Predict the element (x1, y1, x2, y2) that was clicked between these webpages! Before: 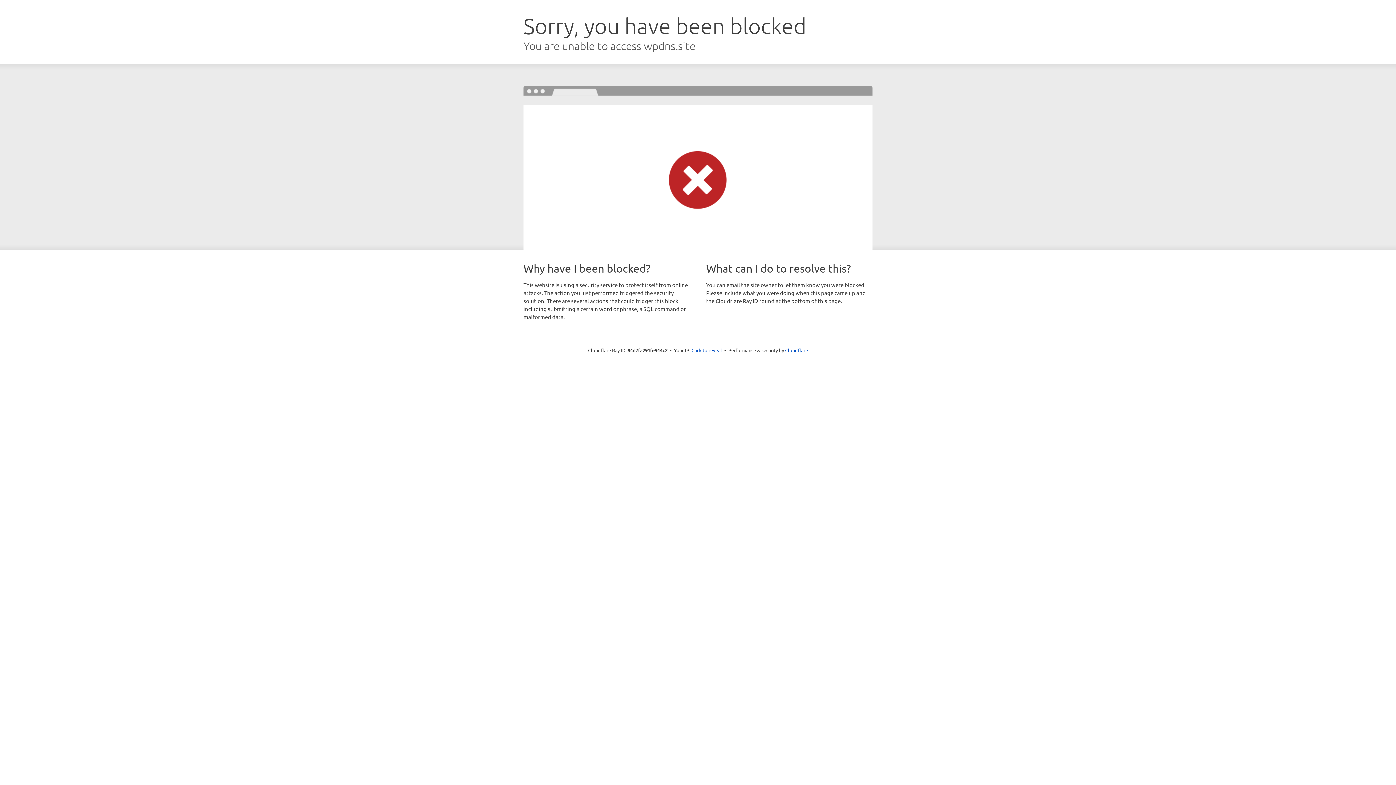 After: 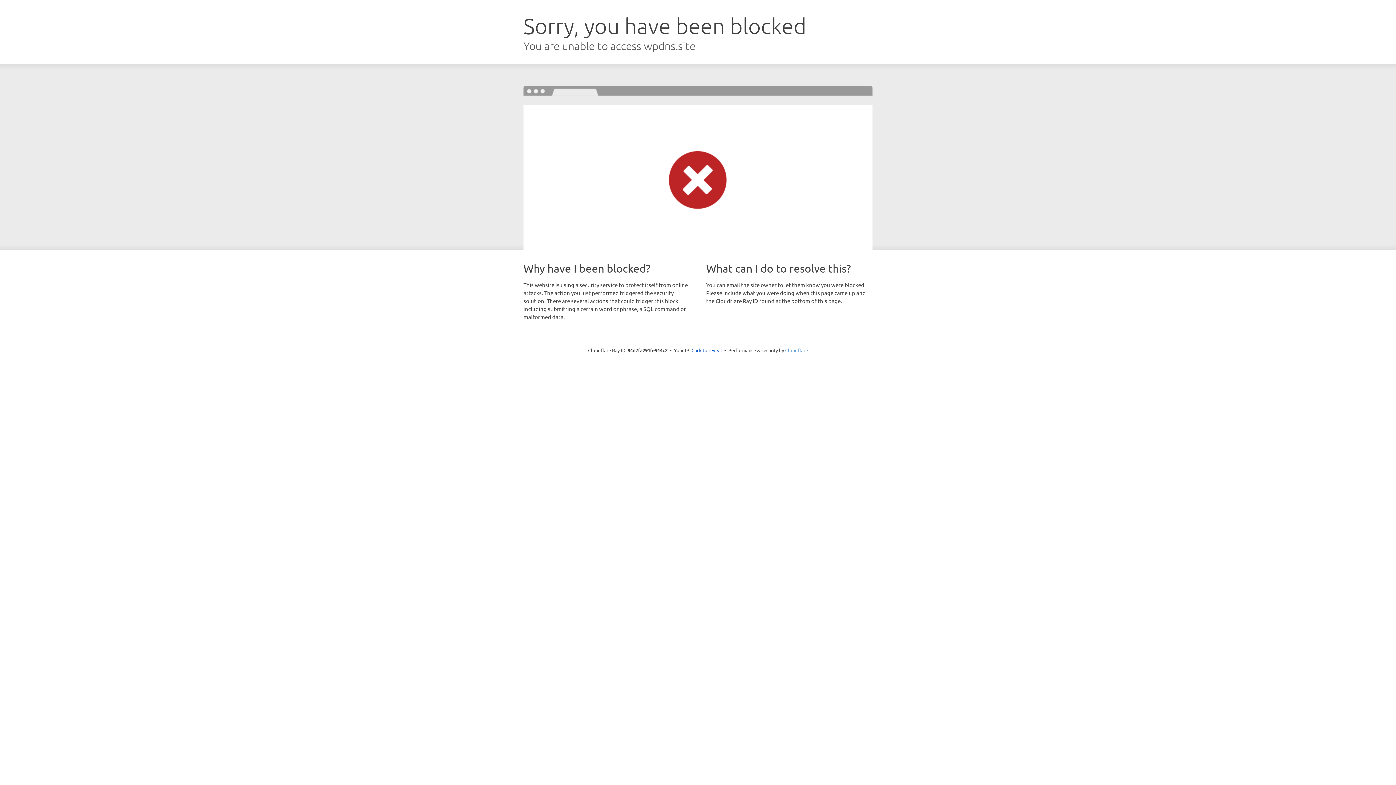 Action: bbox: (785, 347, 808, 353) label: Cloudflare